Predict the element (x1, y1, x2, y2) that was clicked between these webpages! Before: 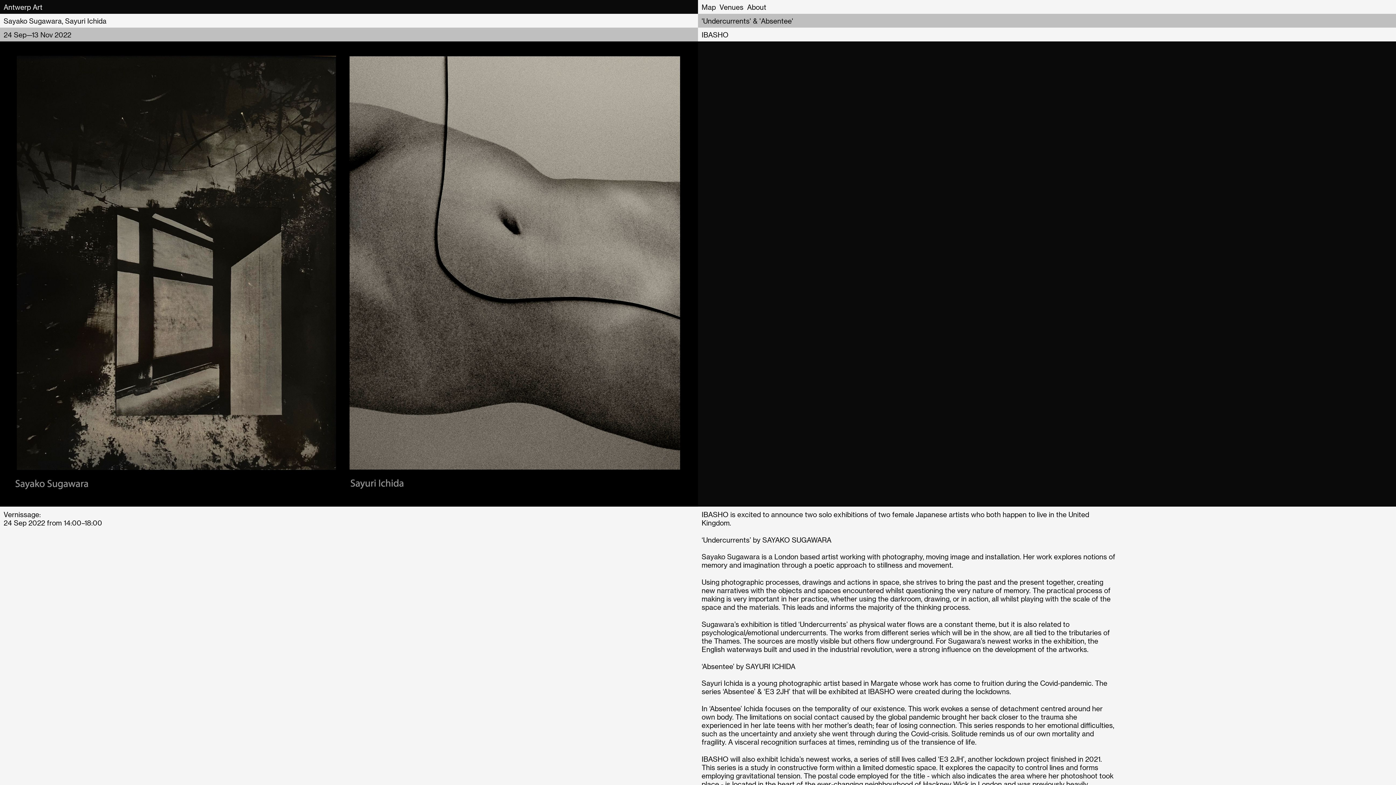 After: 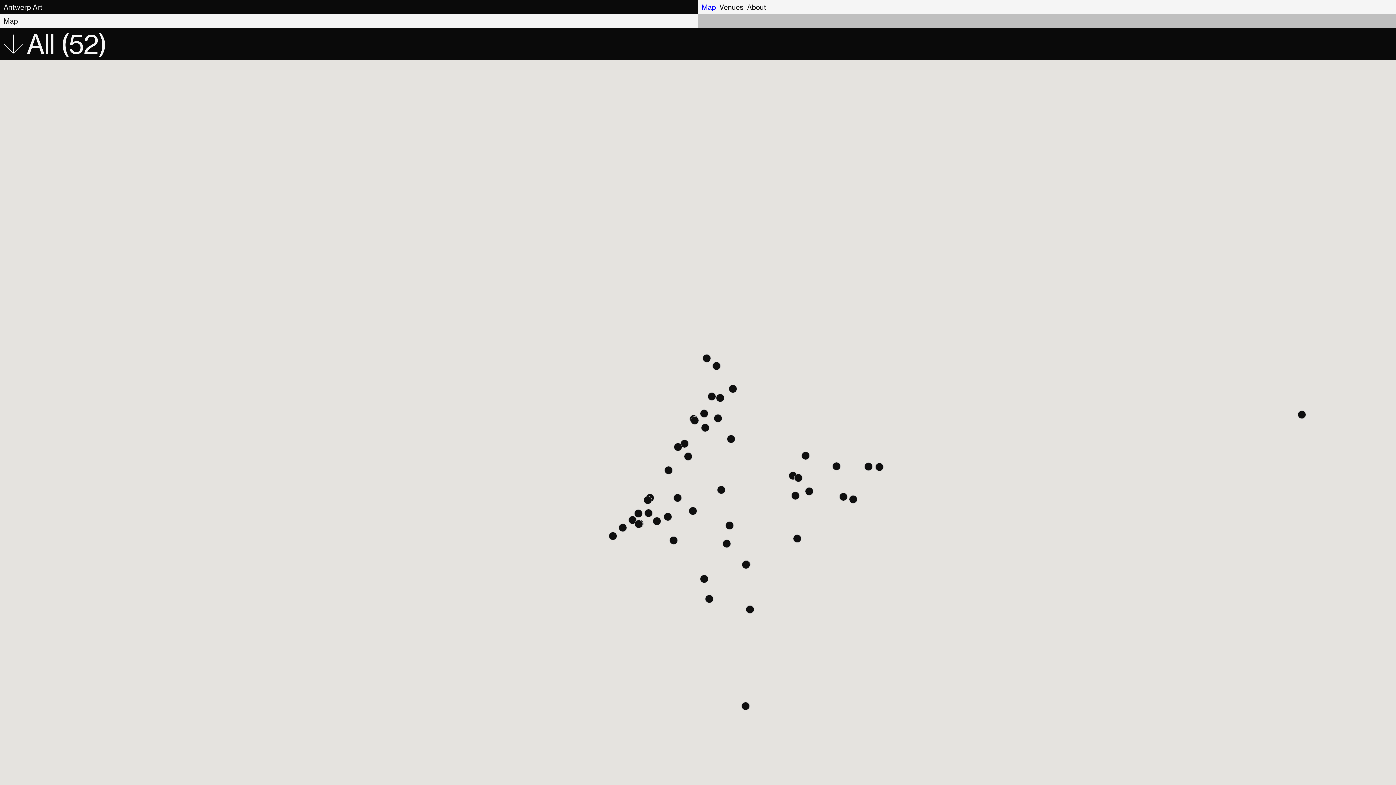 Action: label: Map bbox: (701, 0, 716, 13)